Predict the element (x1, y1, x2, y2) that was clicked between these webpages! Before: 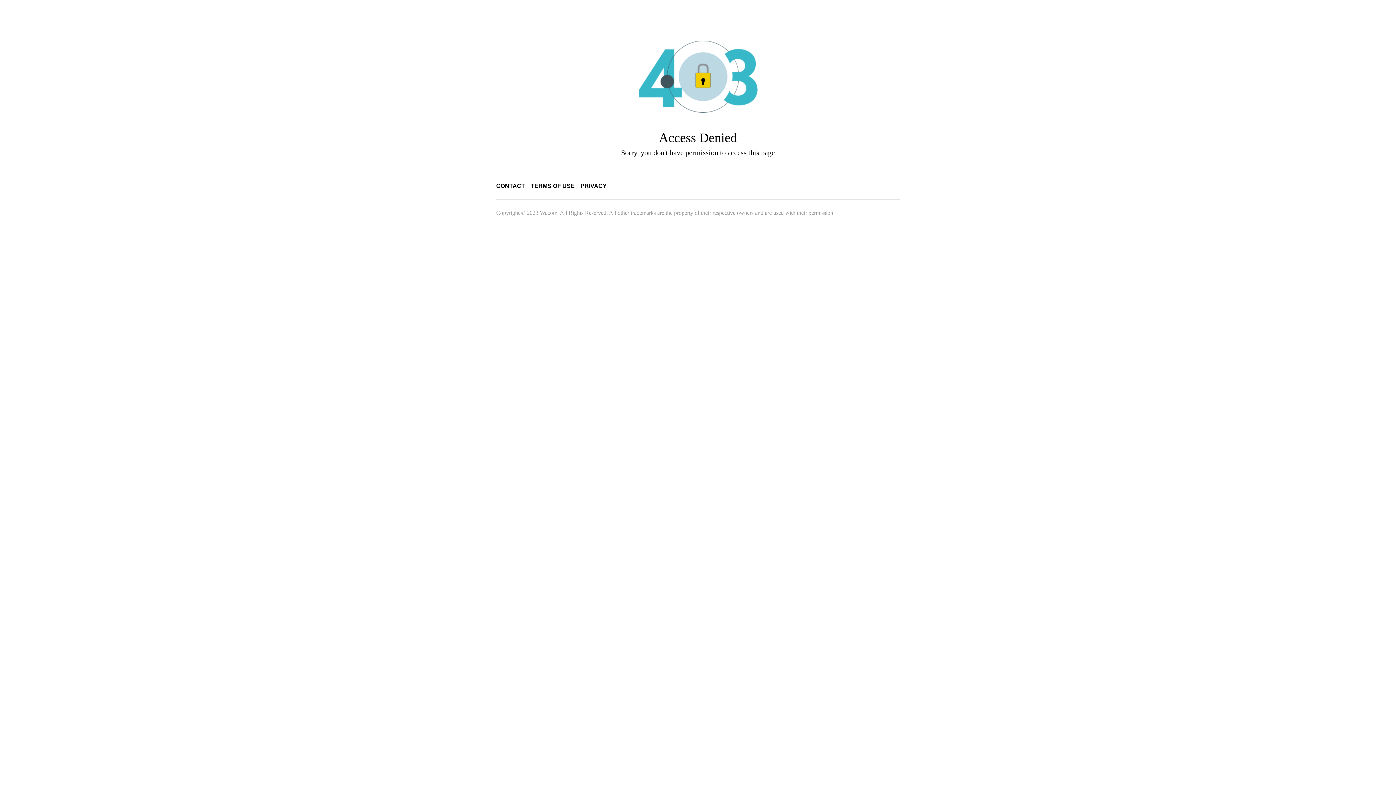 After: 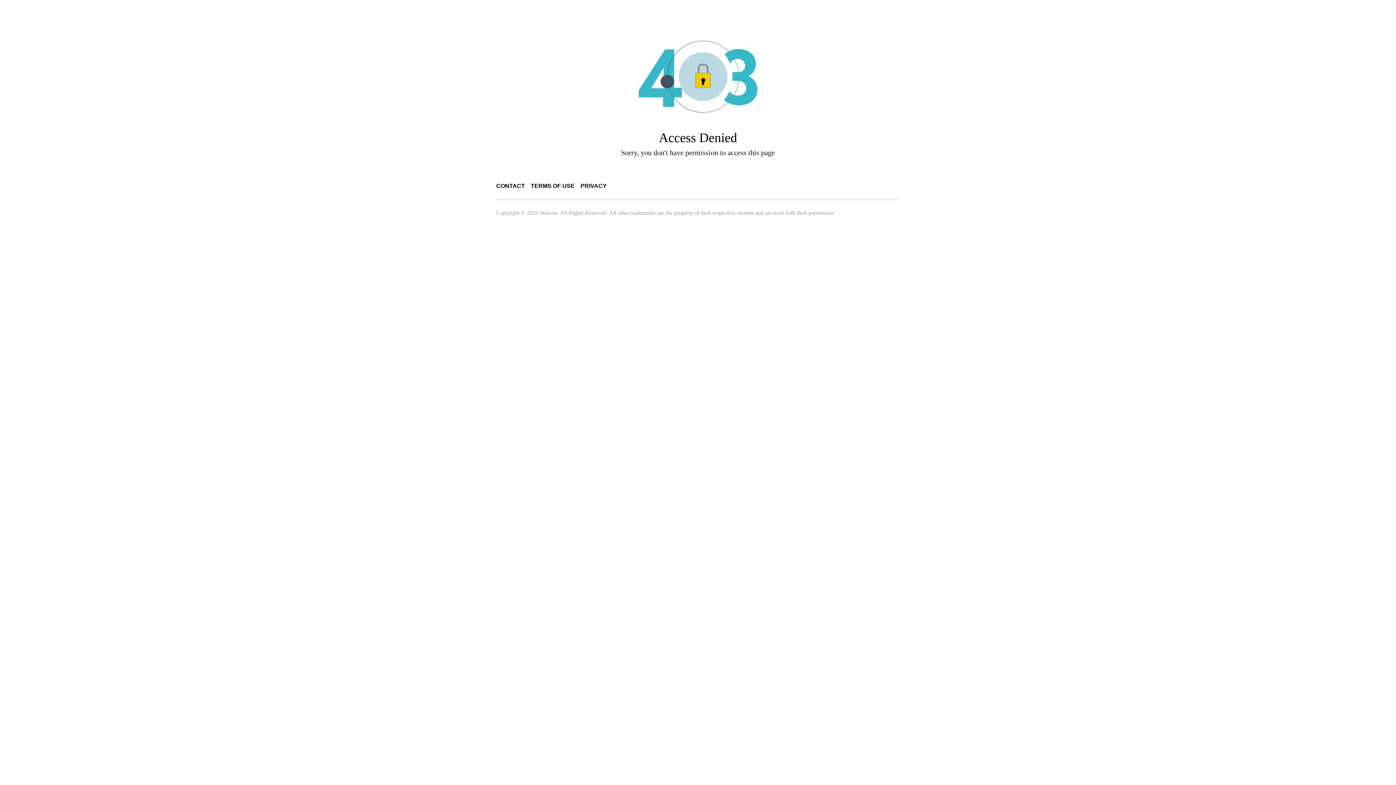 Action: bbox: (580, 182, 606, 189) label: PRIVACY